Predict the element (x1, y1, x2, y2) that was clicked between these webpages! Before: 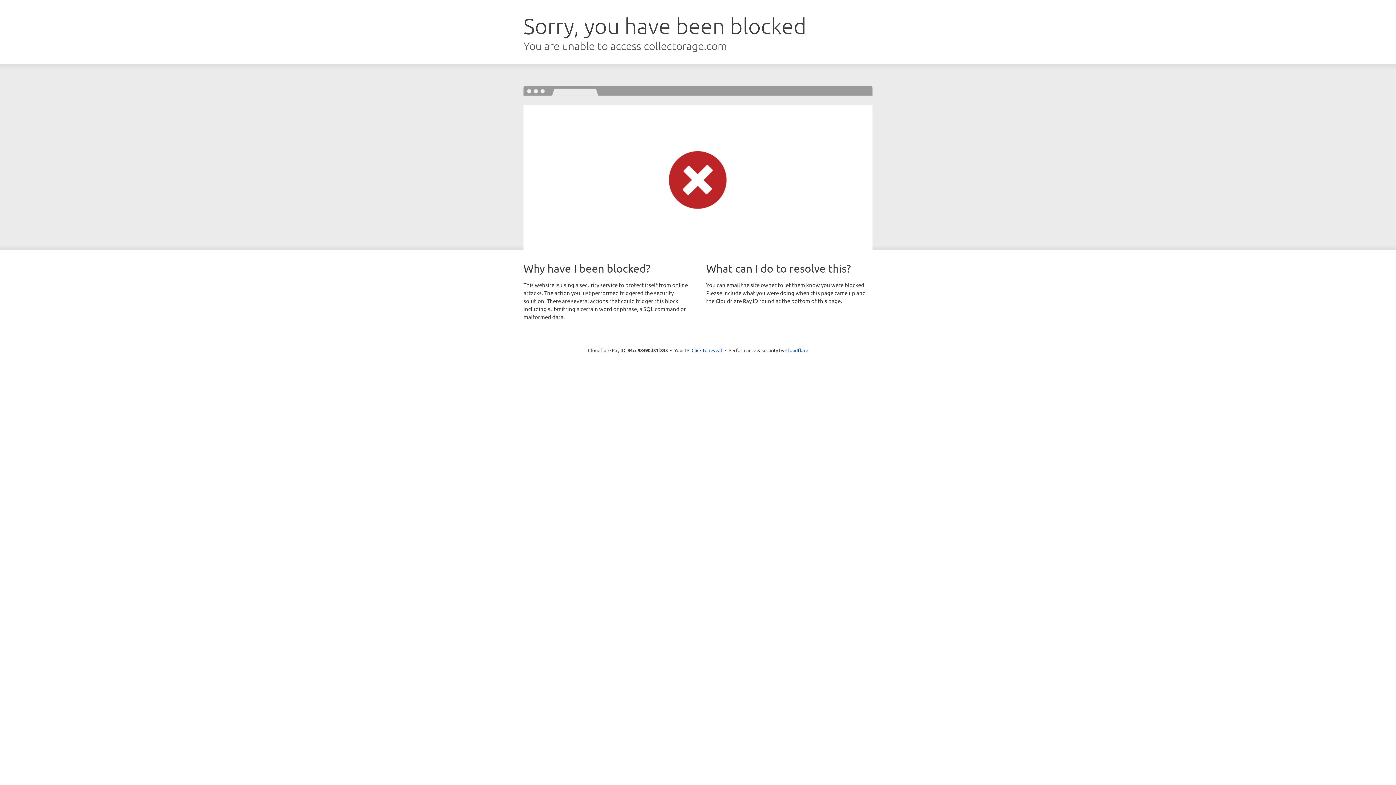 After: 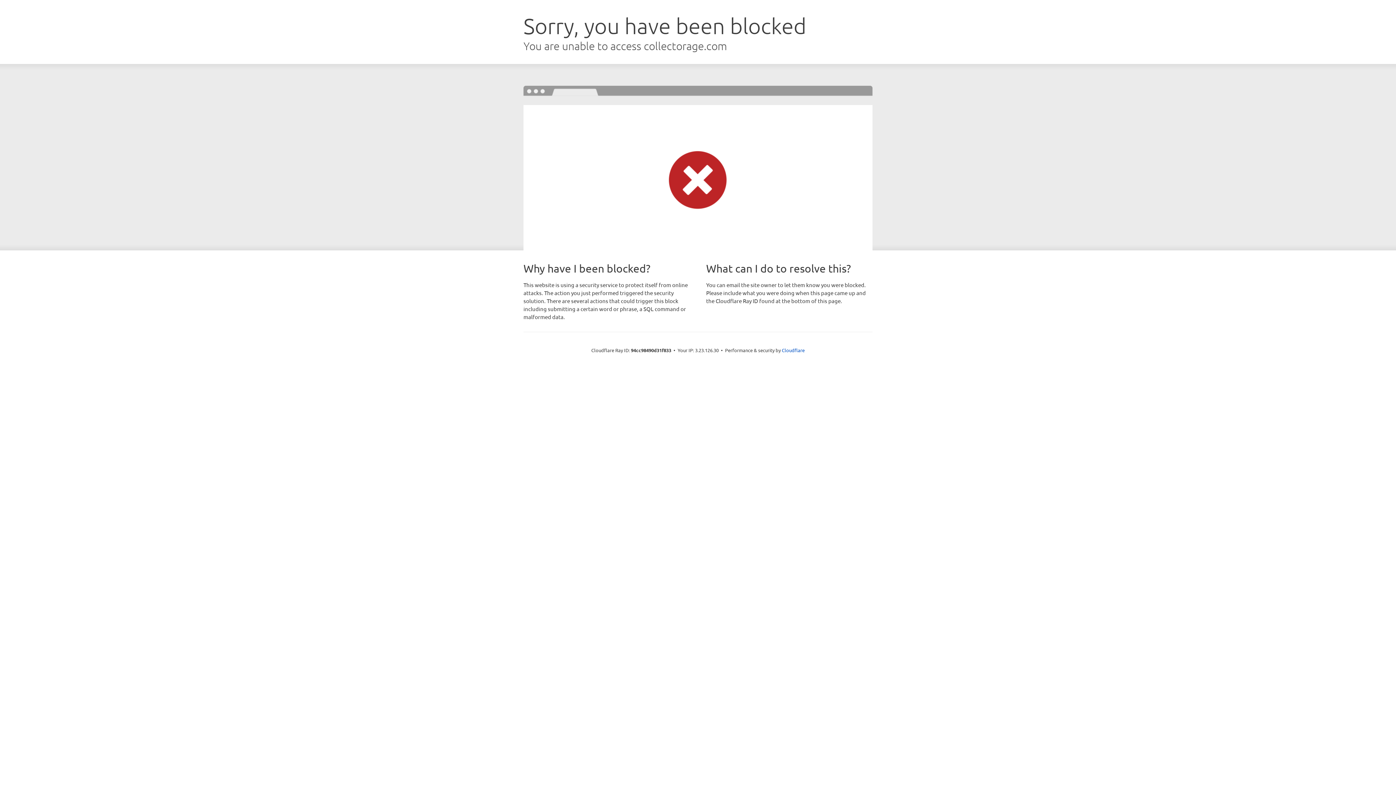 Action: bbox: (691, 346, 722, 353) label: Click to reveal